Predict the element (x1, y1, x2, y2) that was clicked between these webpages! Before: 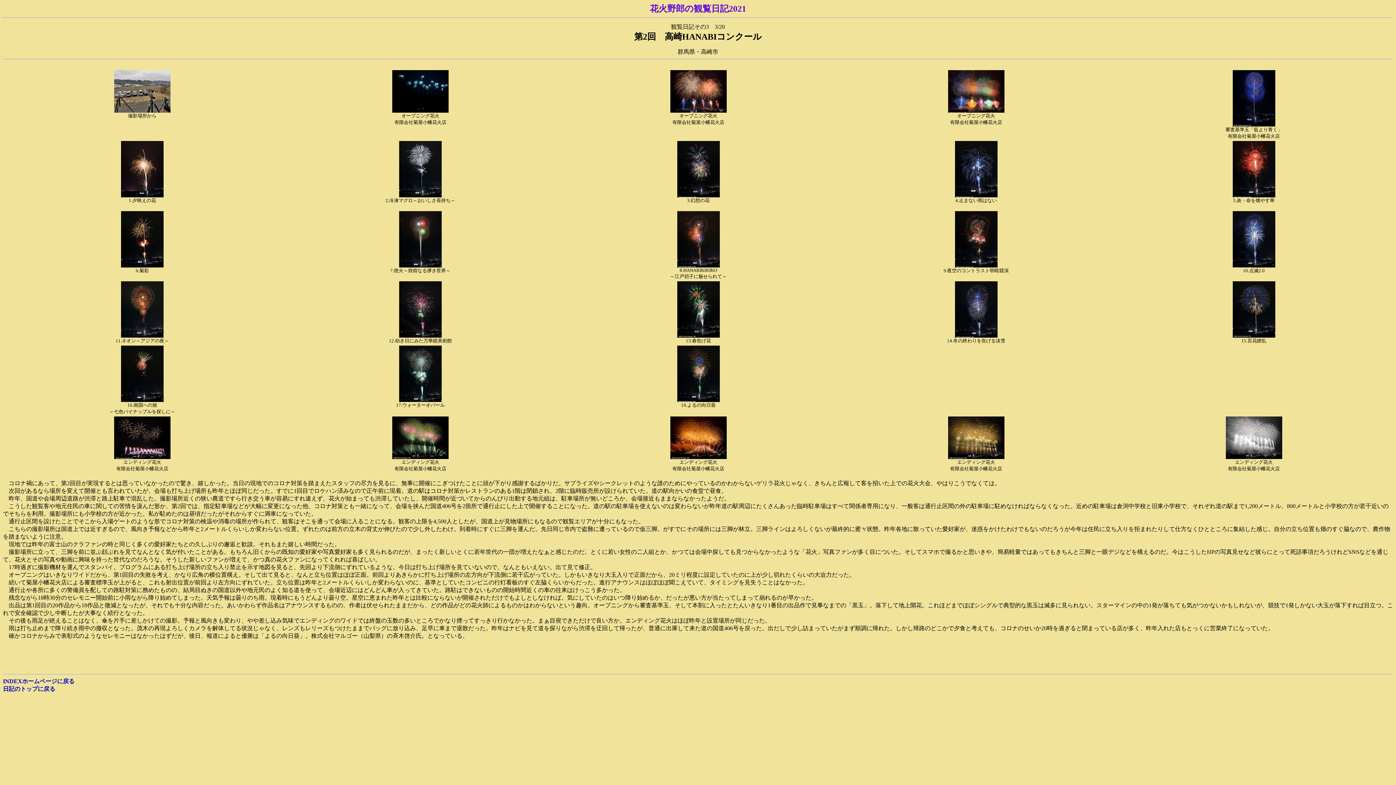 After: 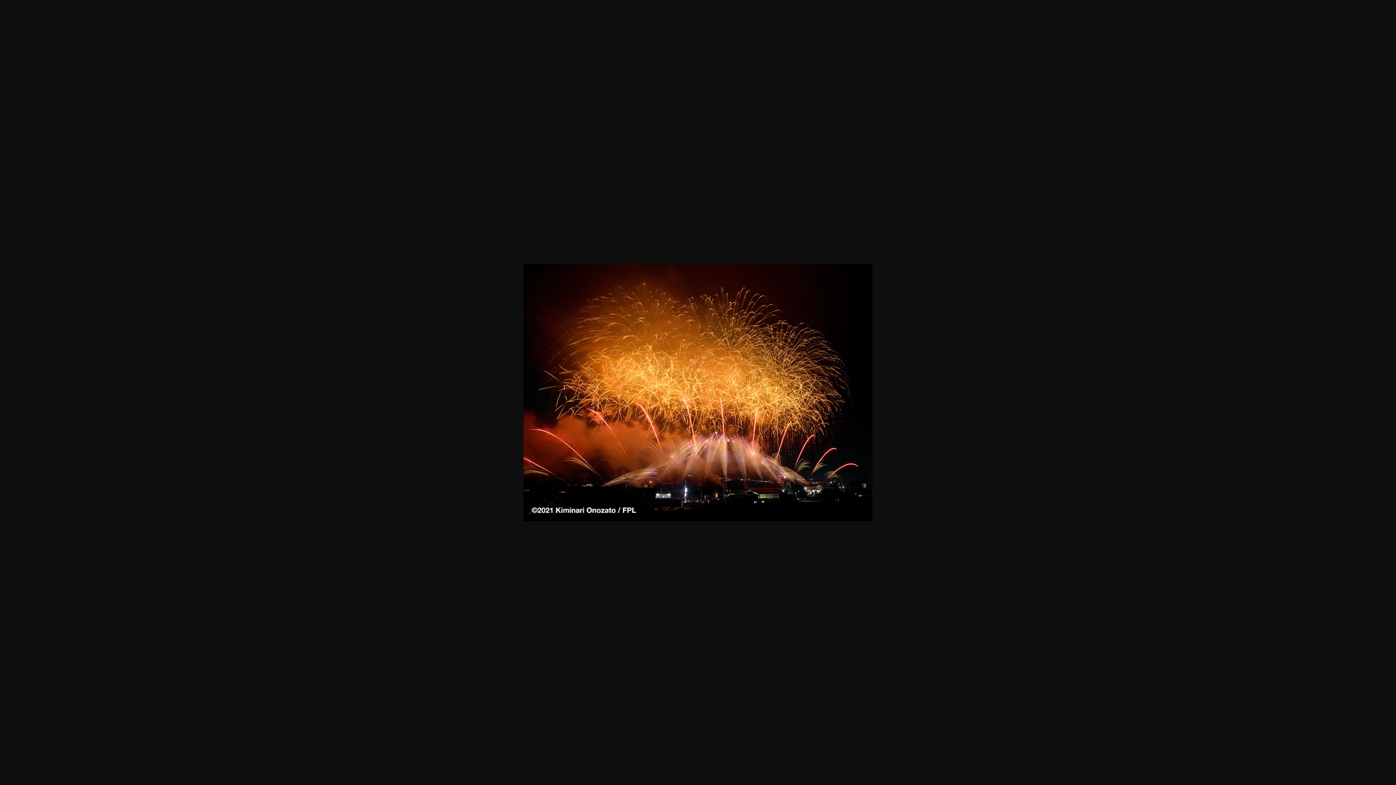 Action: bbox: (670, 454, 726, 460)